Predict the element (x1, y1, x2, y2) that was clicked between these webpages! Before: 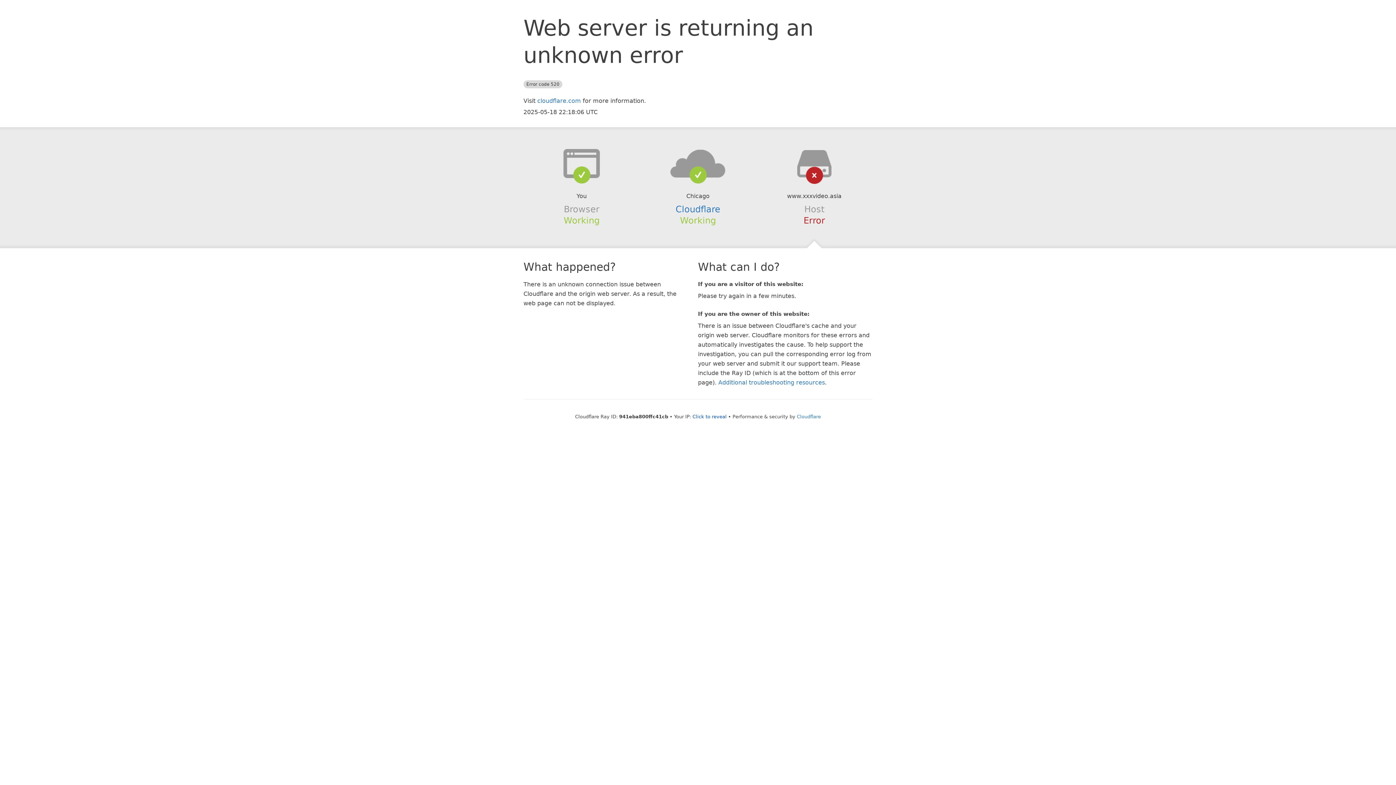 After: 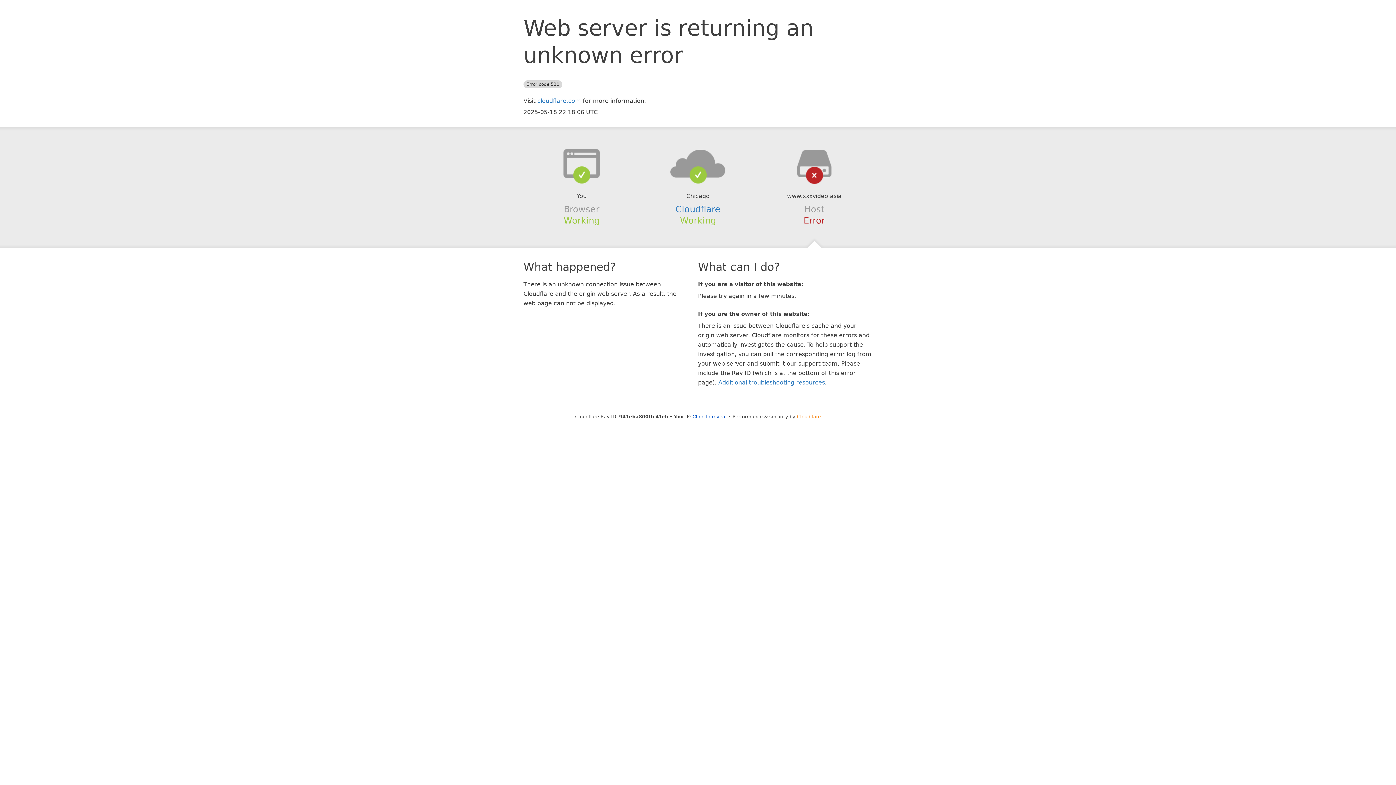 Action: label: Cloudflare bbox: (797, 414, 821, 419)